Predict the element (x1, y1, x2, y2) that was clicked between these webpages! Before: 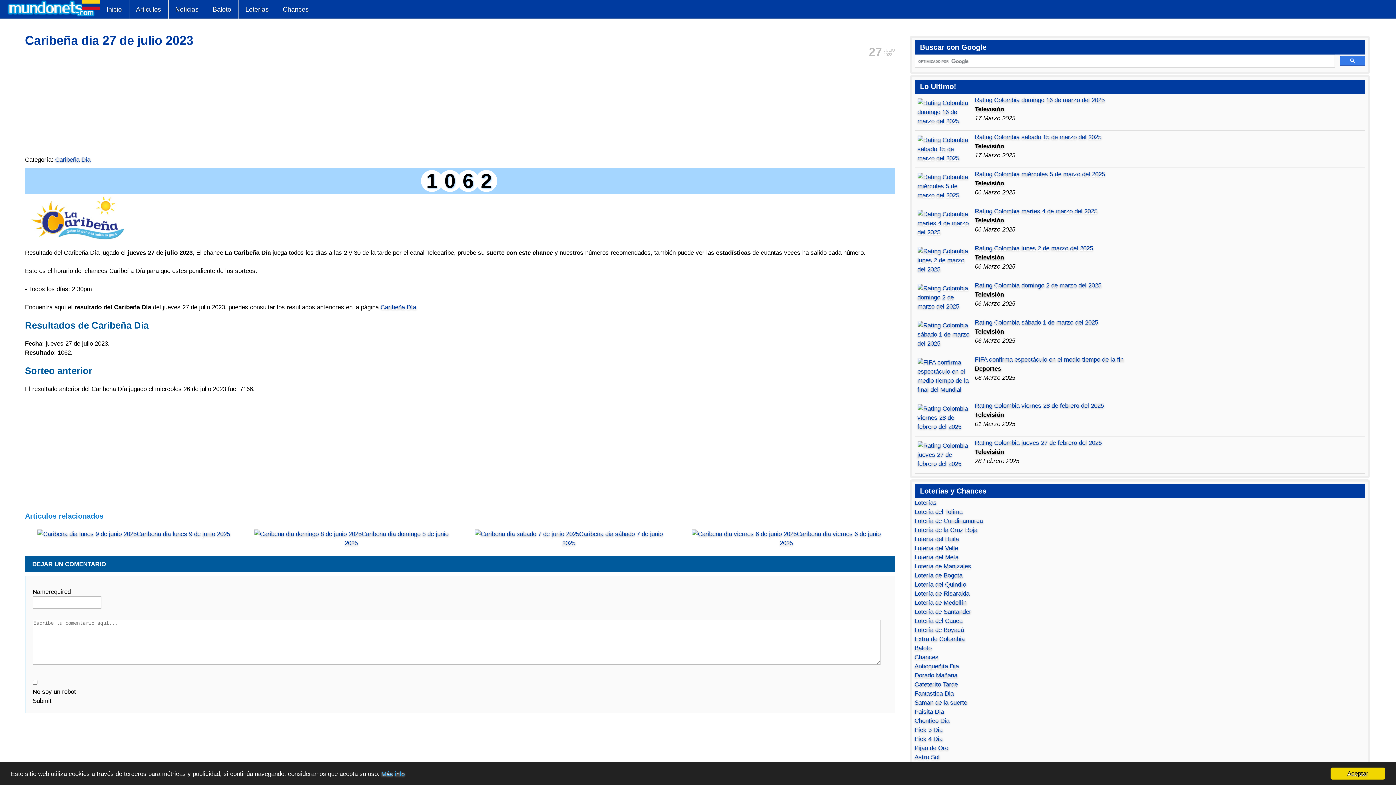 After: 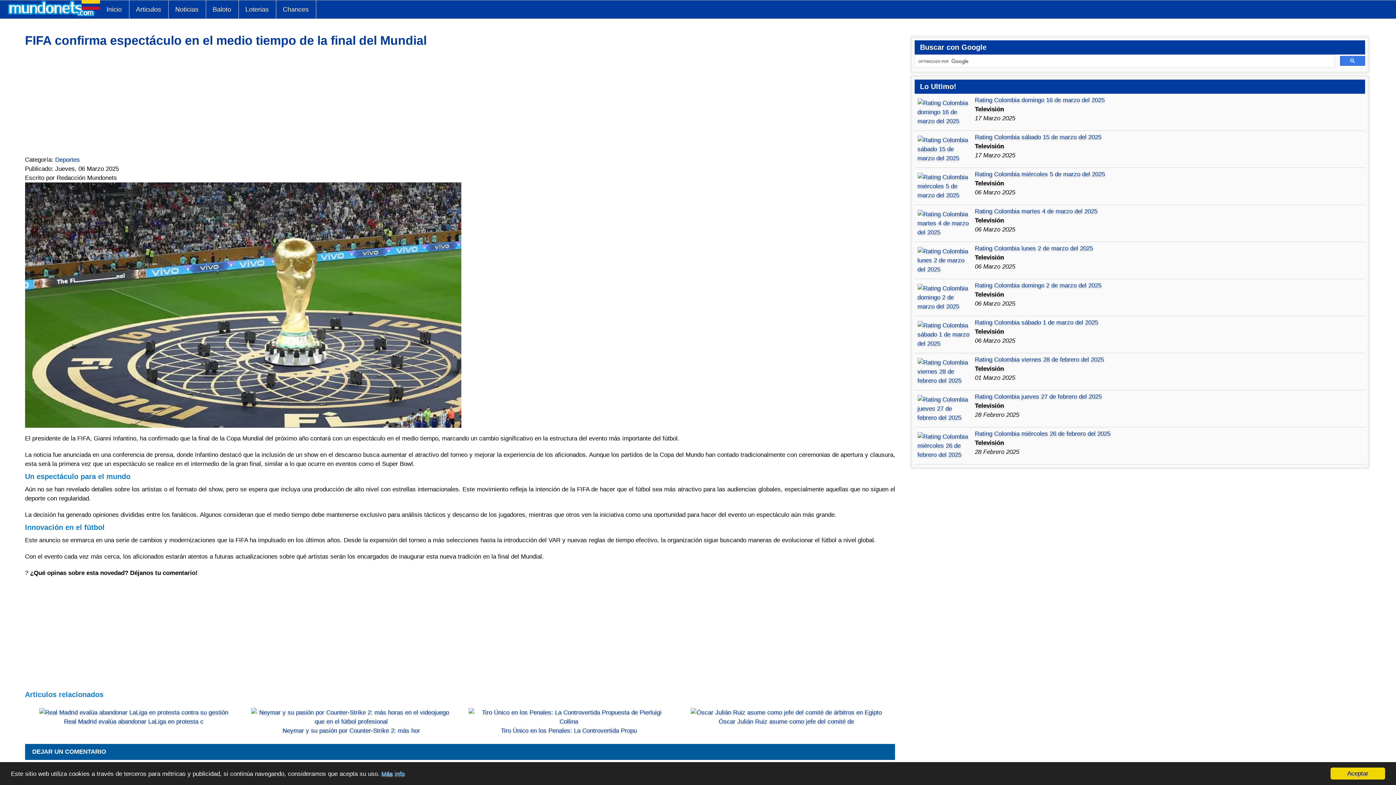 Action: bbox: (917, 386, 972, 393)